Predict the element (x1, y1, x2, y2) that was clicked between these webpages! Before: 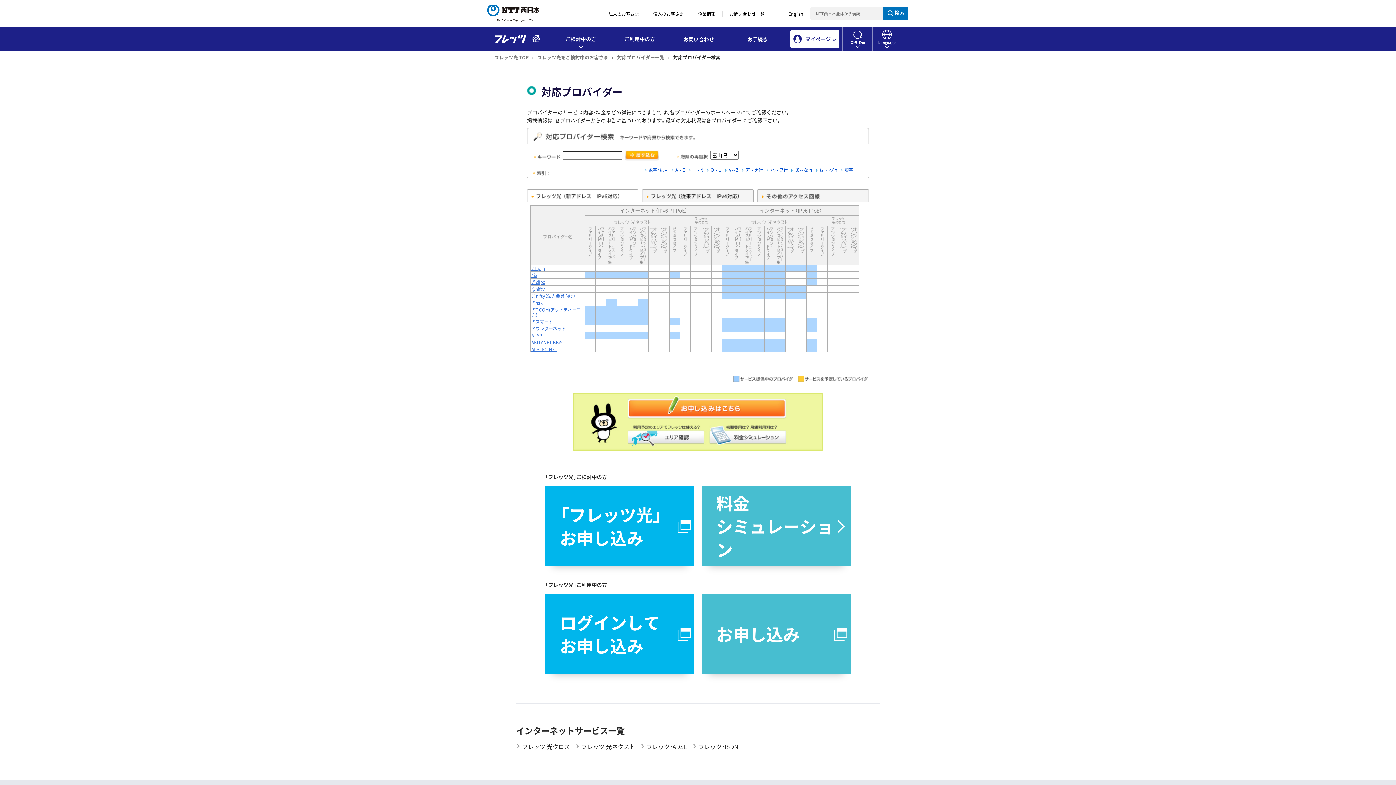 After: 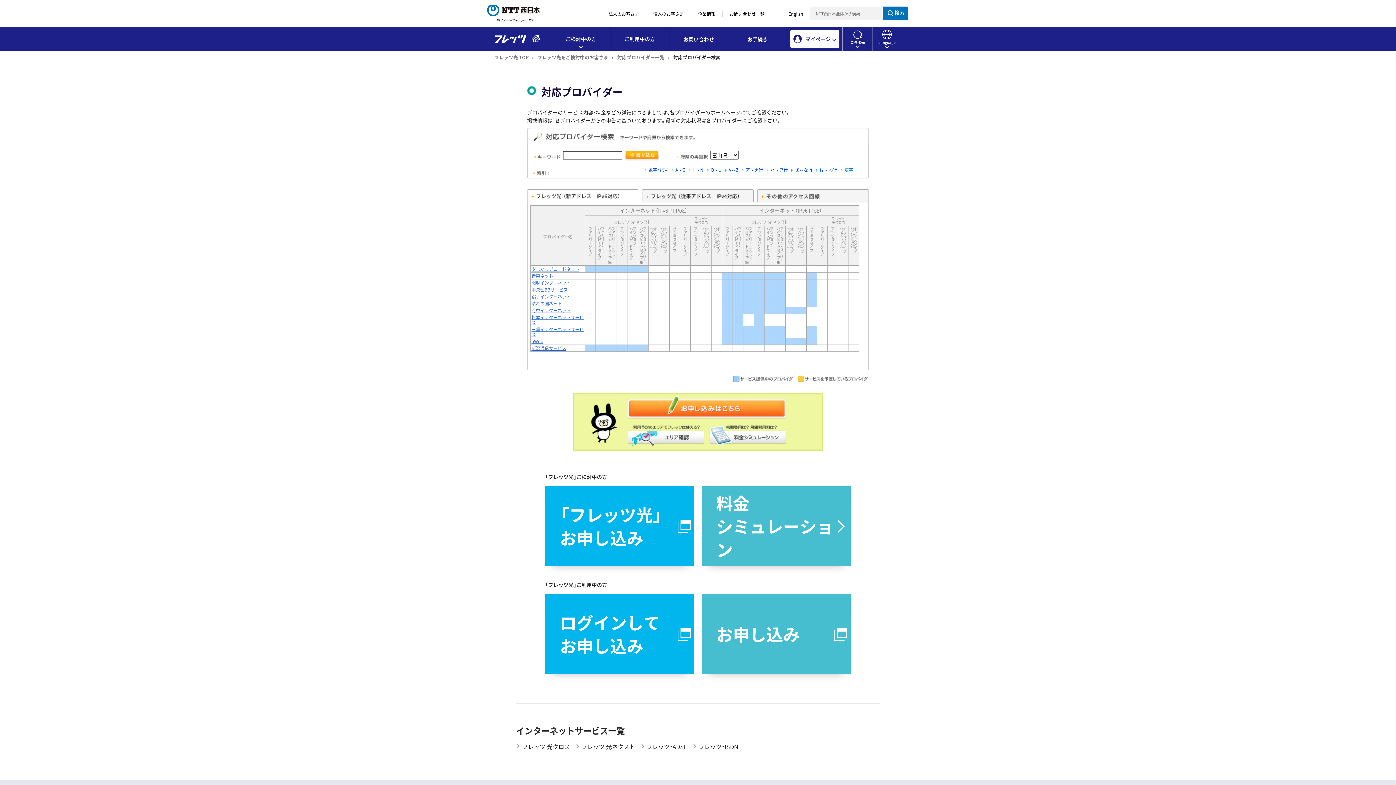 Action: bbox: (844, 166, 853, 173) label: 漢字